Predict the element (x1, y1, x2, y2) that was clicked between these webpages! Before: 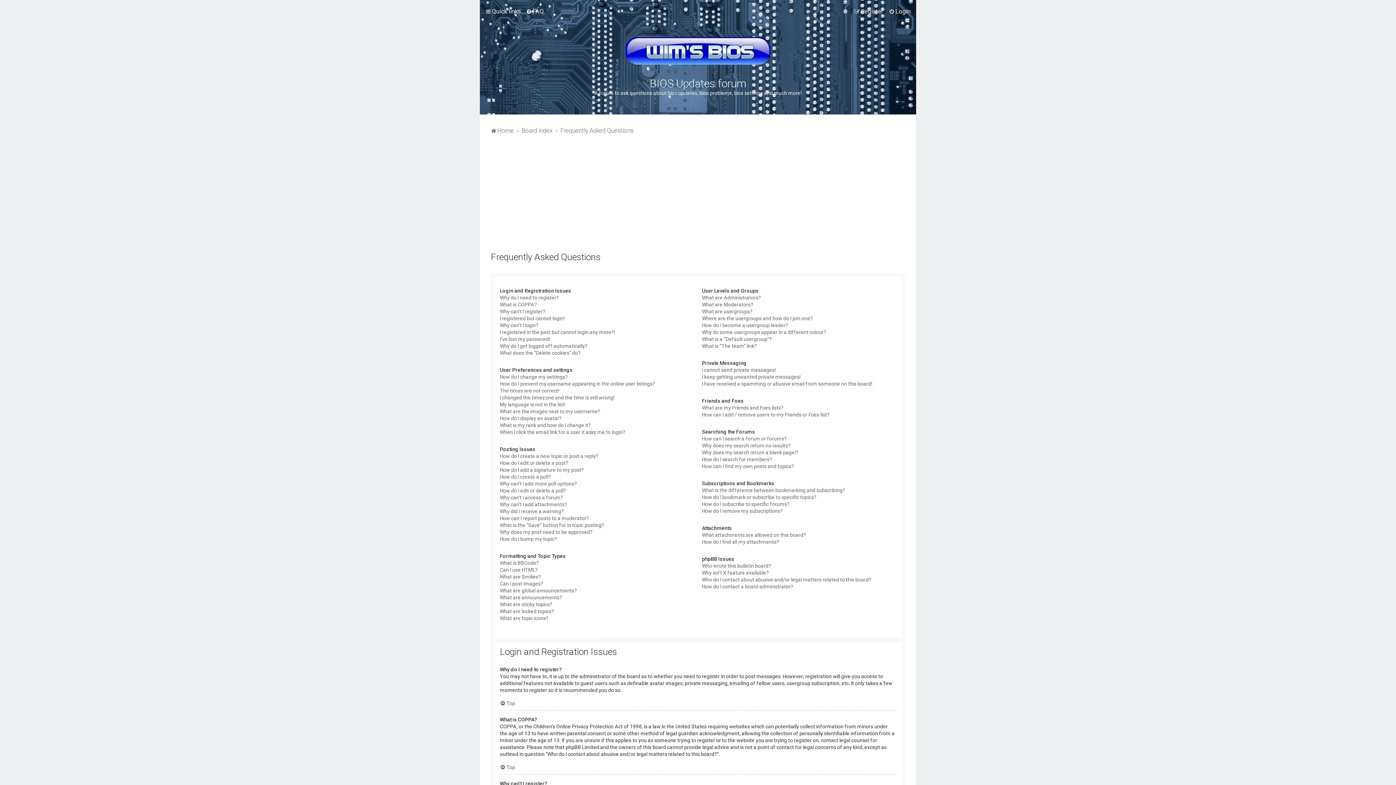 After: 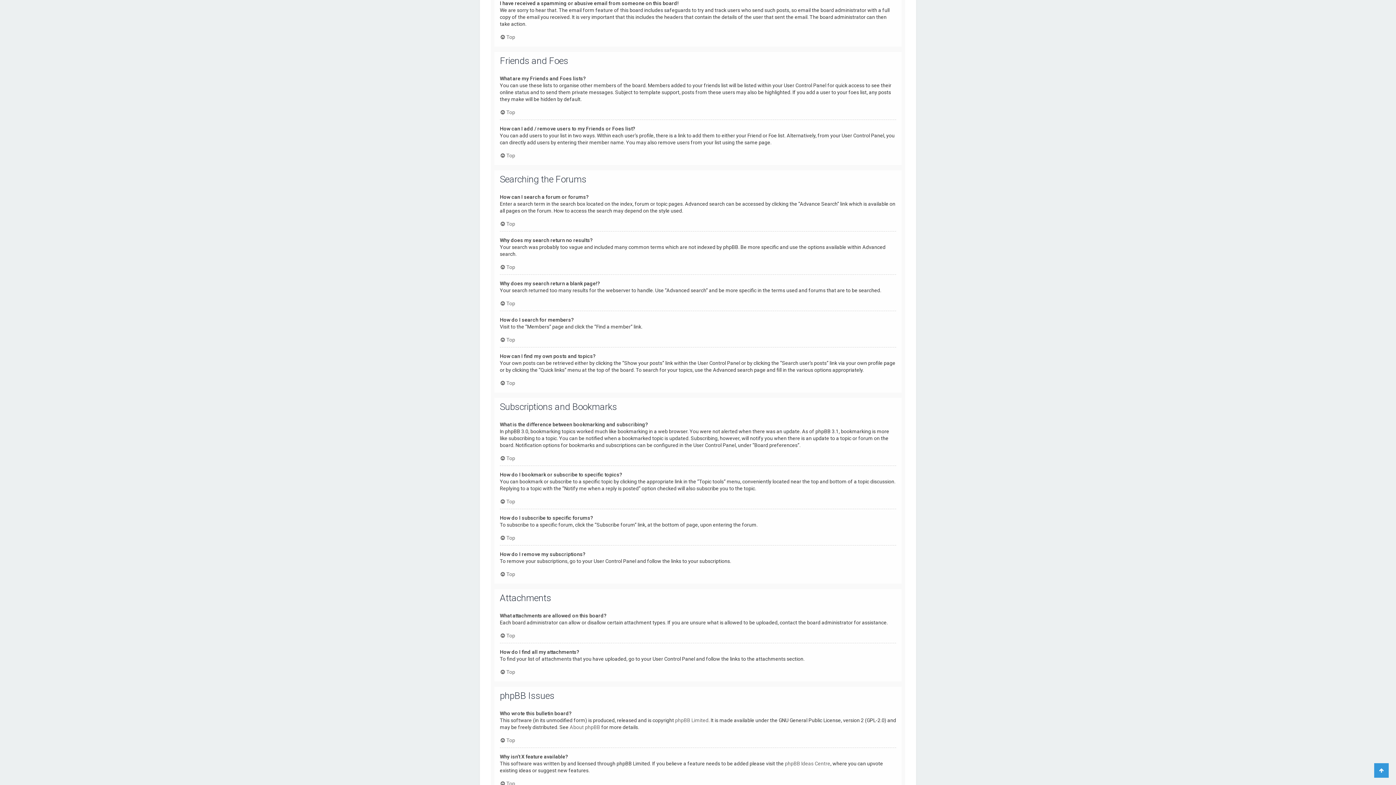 Action: bbox: (702, 380, 872, 387) label: I have received a spamming or abusive email from someone on this board!